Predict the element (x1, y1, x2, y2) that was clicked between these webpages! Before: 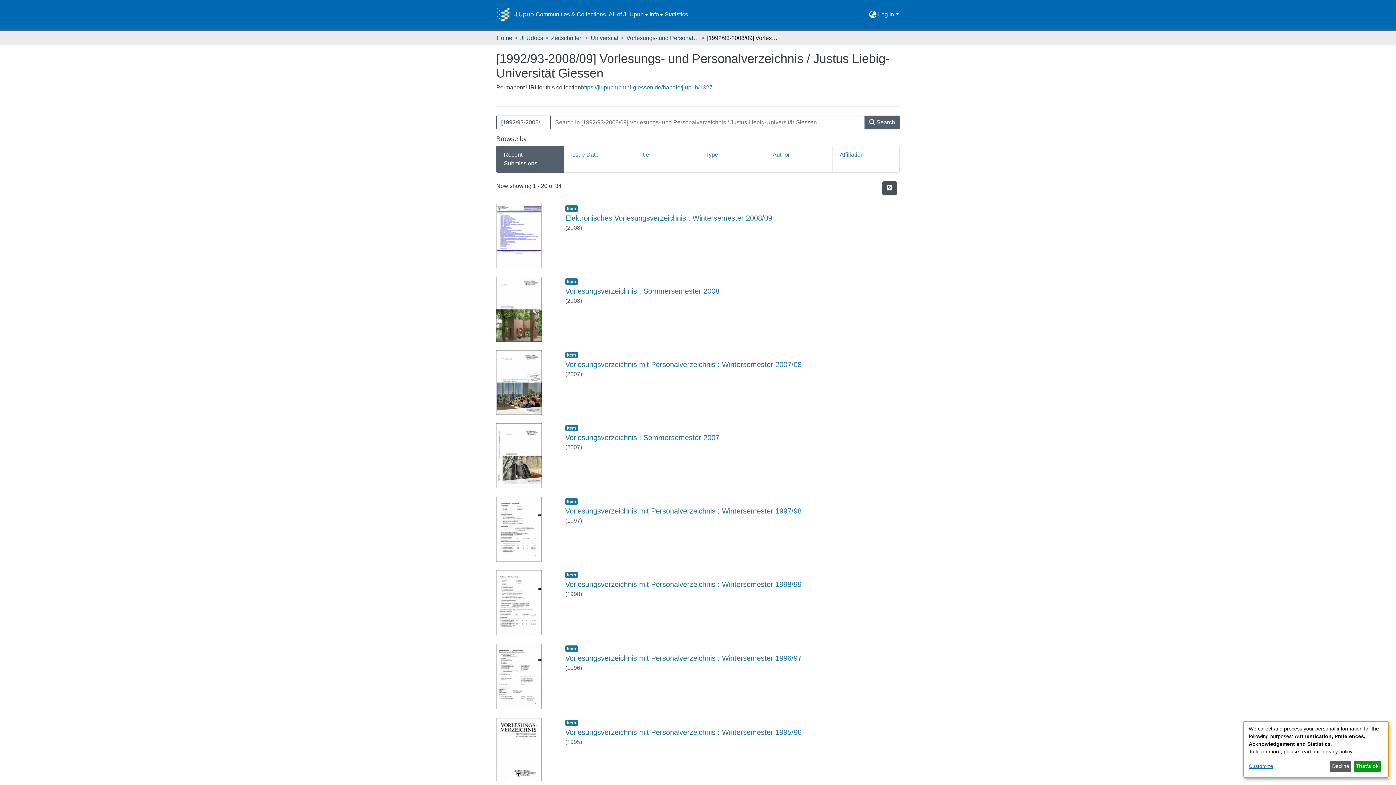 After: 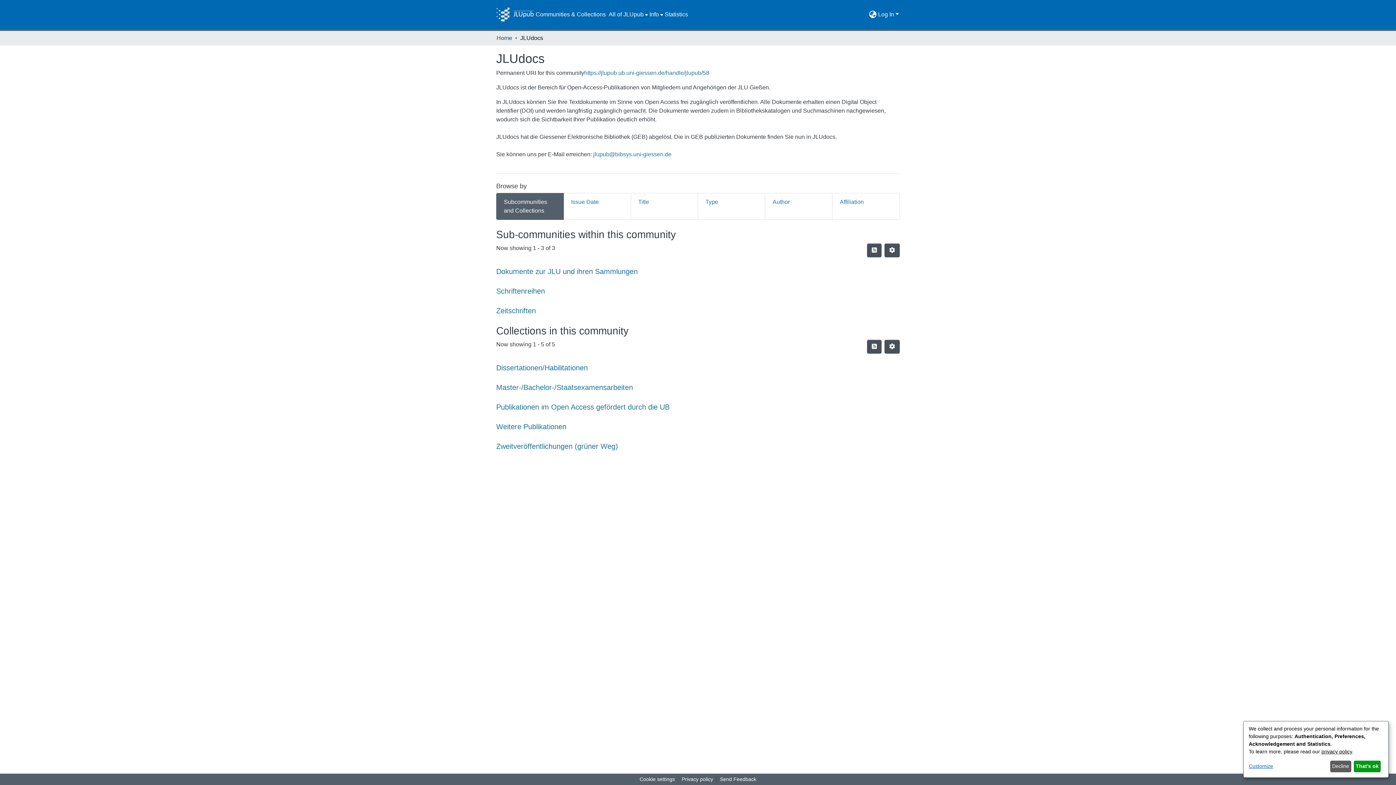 Action: label: JLUdocs bbox: (520, 33, 543, 42)